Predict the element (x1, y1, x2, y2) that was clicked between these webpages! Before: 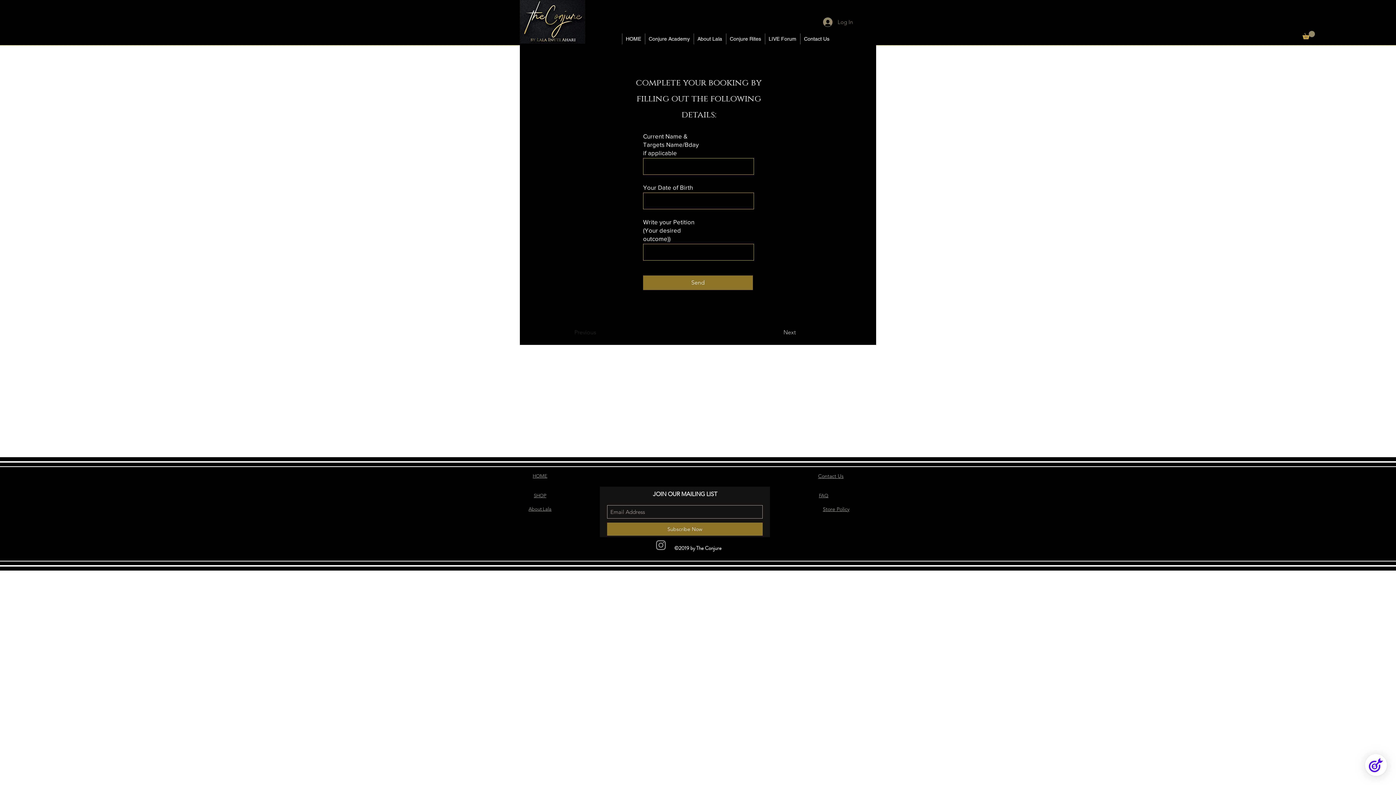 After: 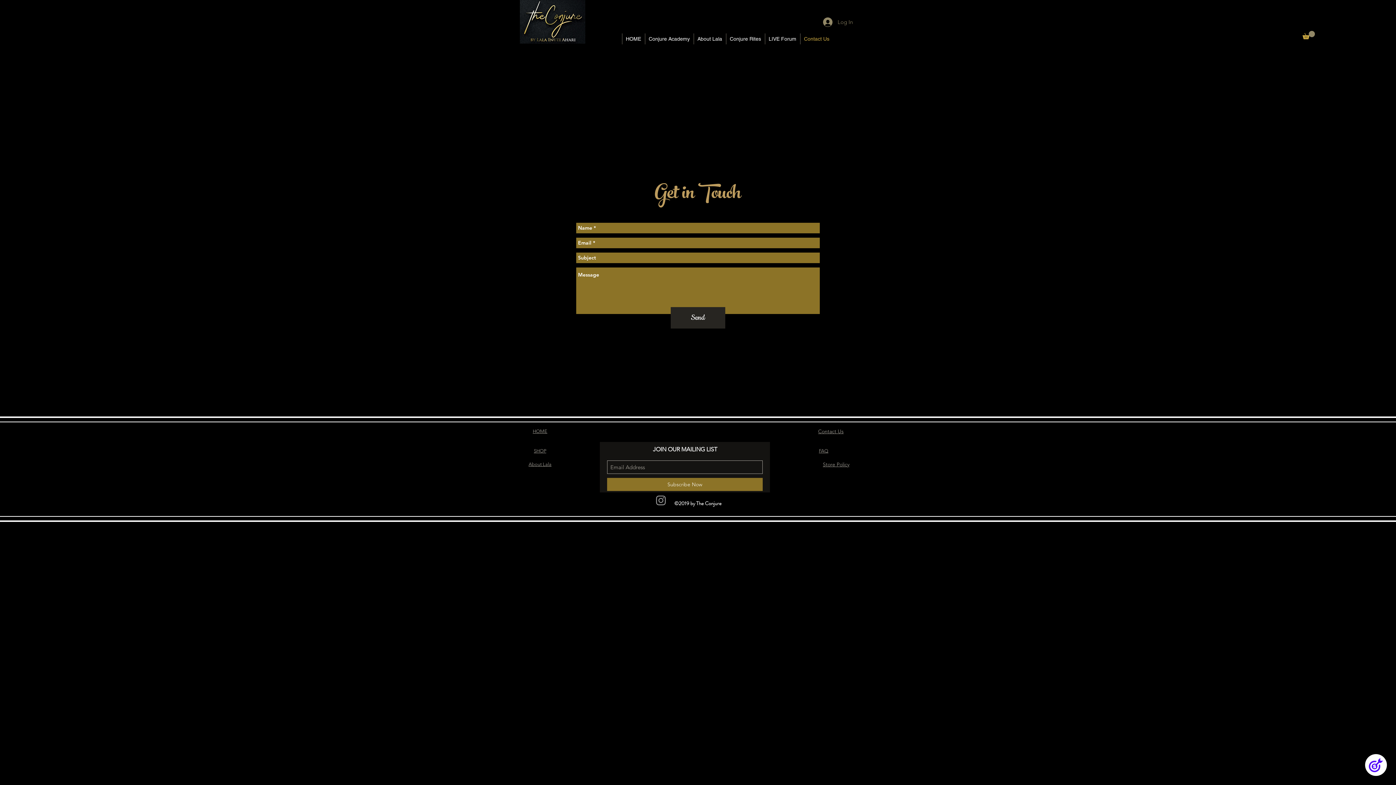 Action: label: Contact Us bbox: (800, 33, 833, 44)